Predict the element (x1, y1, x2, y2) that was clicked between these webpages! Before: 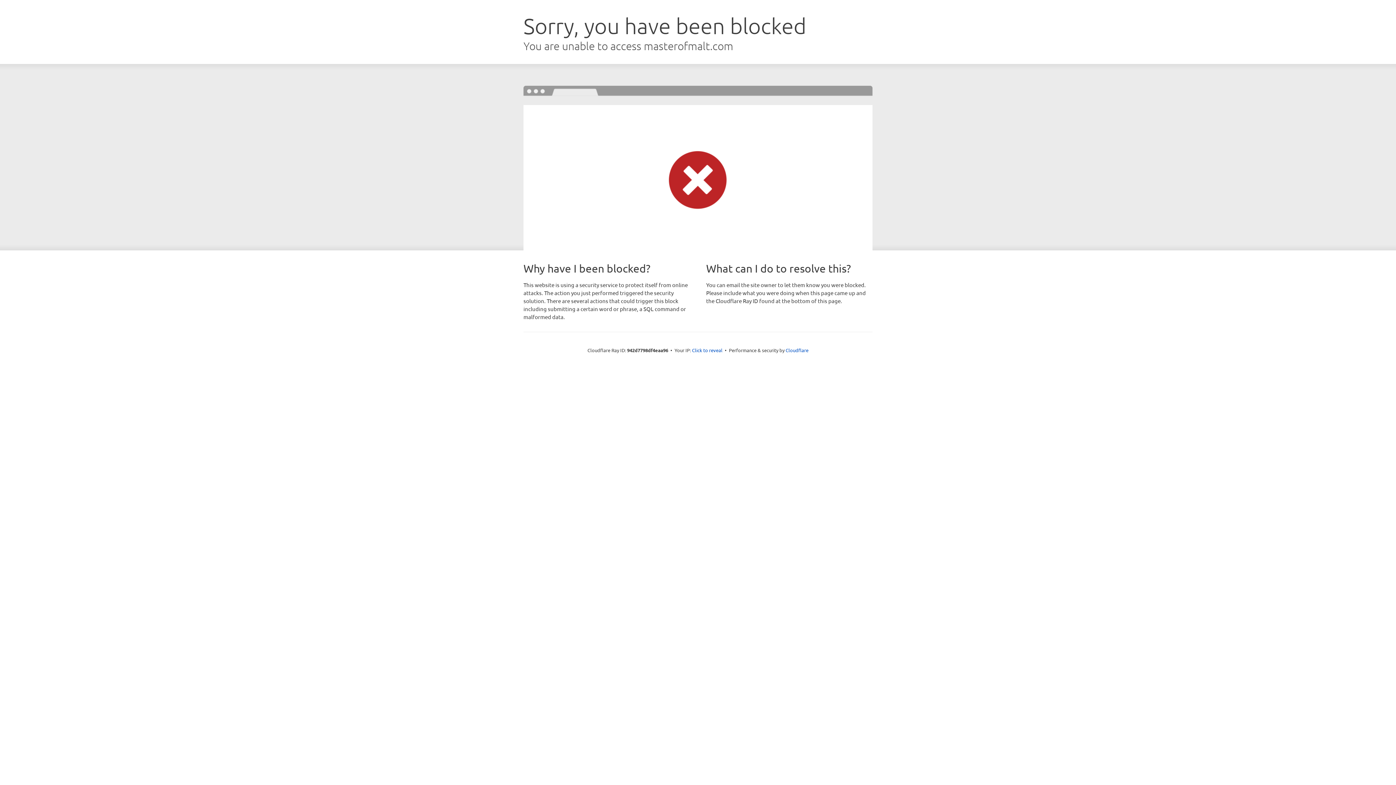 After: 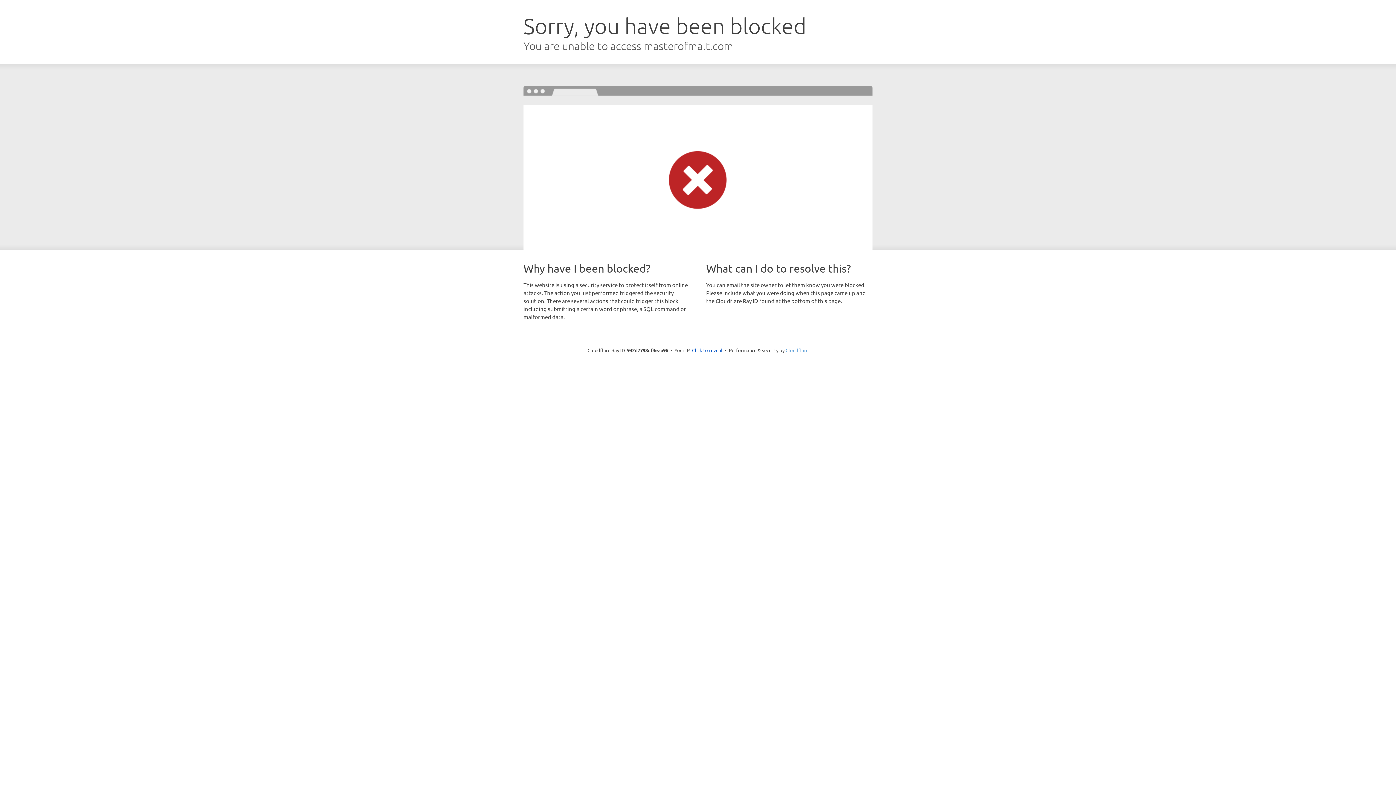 Action: label: Cloudflare bbox: (785, 347, 808, 353)